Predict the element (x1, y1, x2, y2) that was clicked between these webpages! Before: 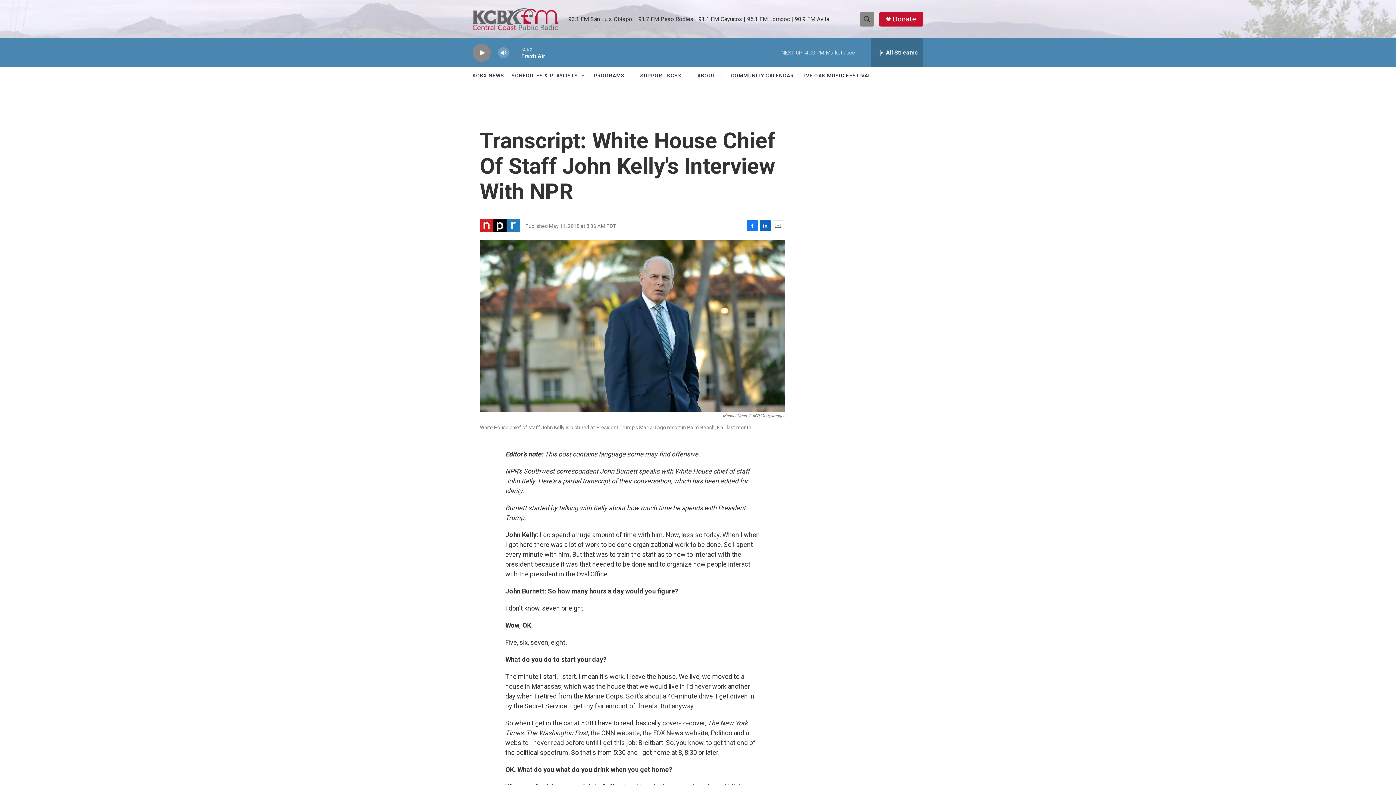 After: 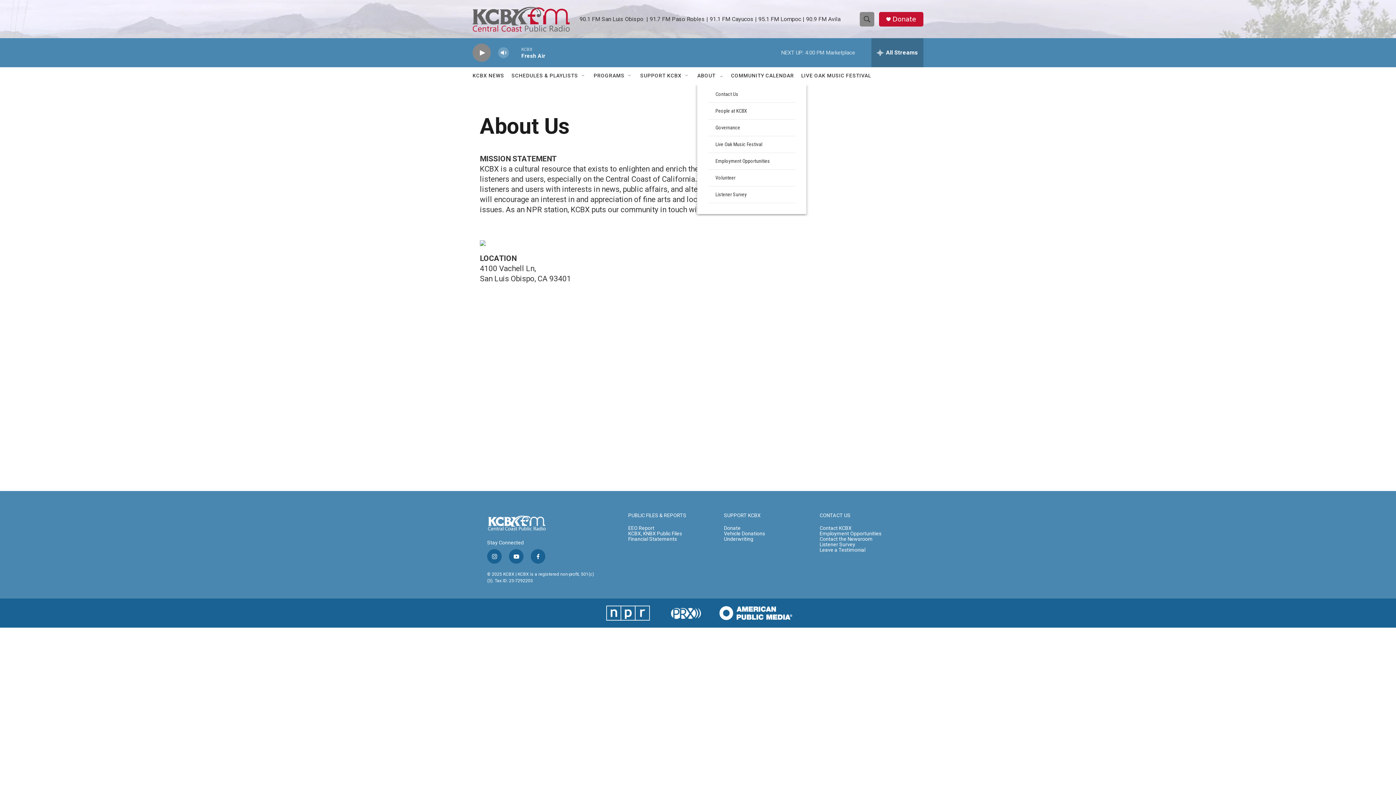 Action: label: ABOUT bbox: (697, 67, 715, 84)